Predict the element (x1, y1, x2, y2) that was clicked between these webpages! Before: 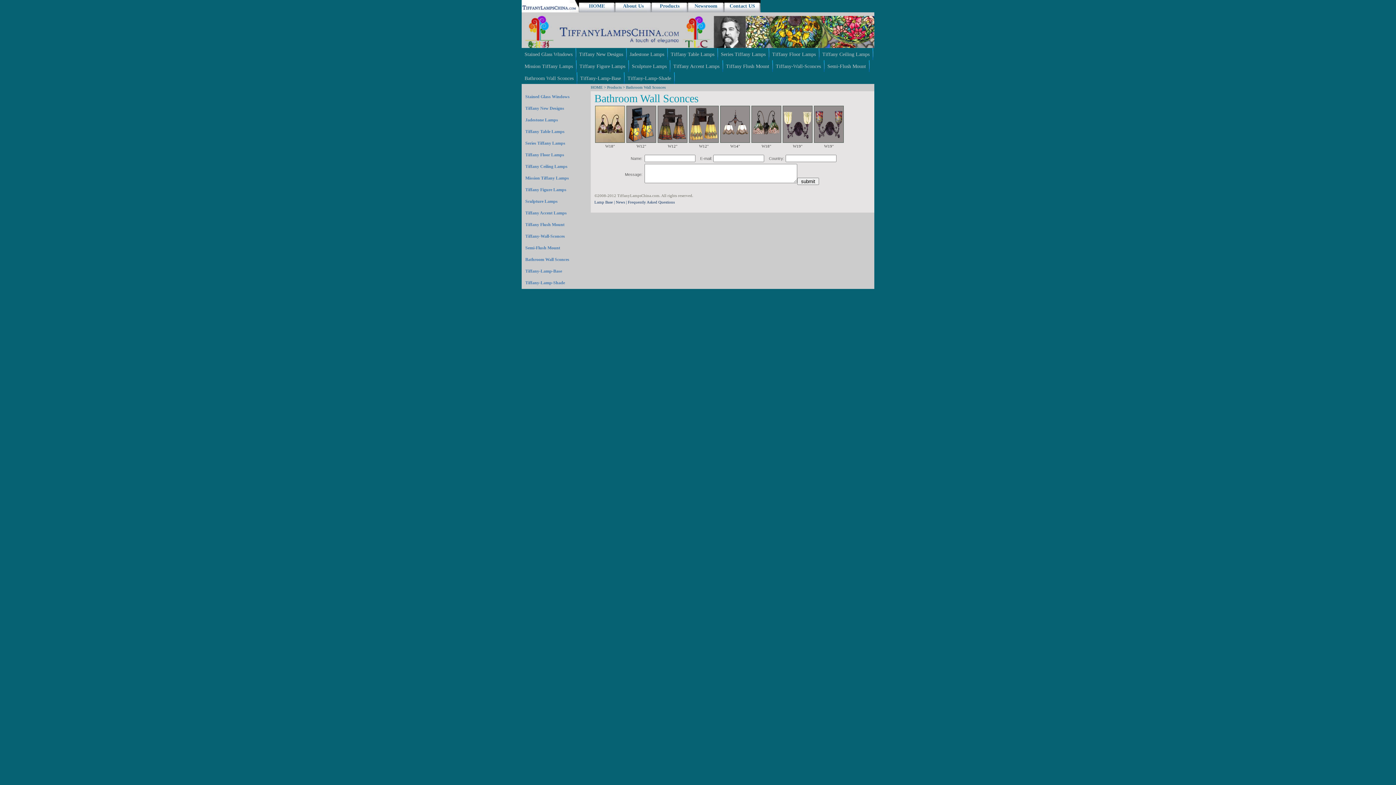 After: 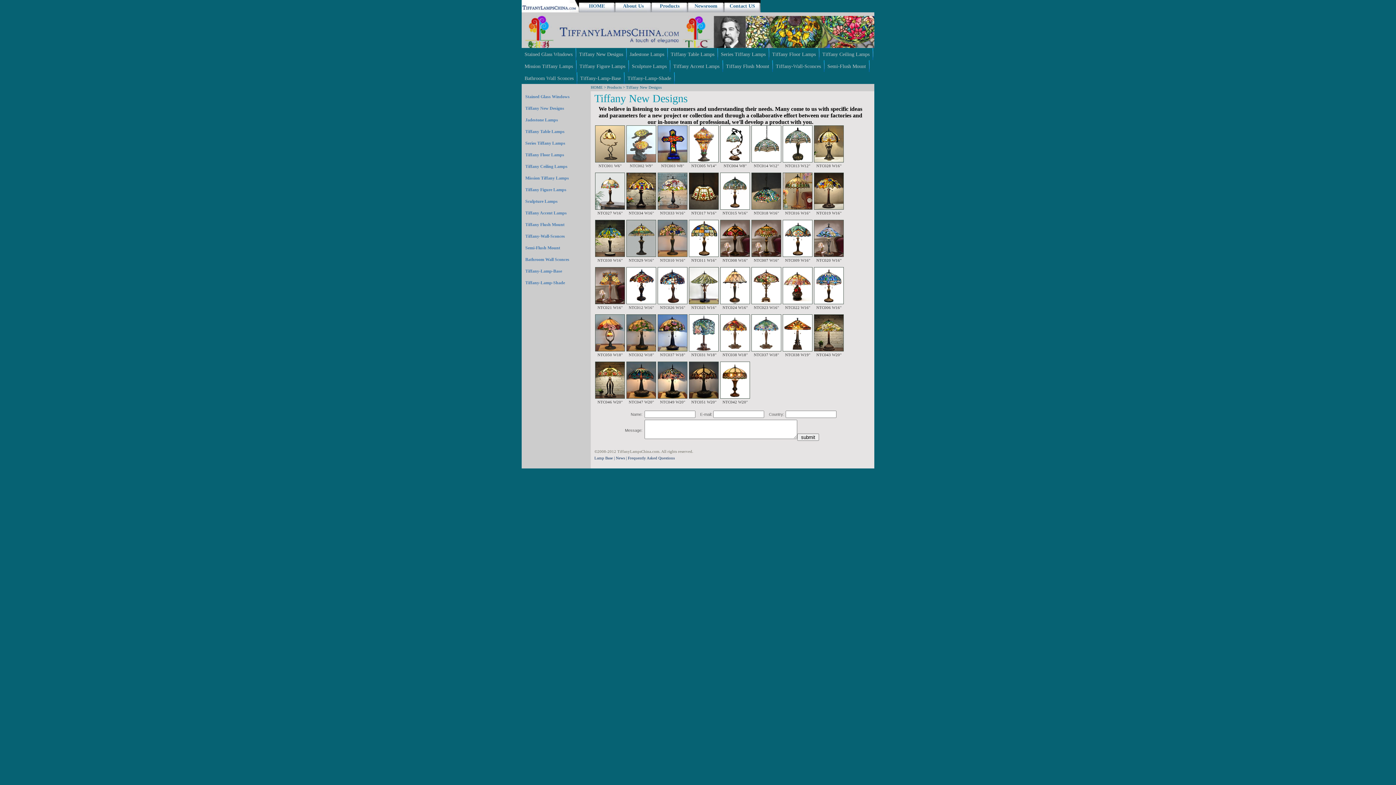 Action: label: Tiffany New Designs bbox: (579, 51, 623, 57)